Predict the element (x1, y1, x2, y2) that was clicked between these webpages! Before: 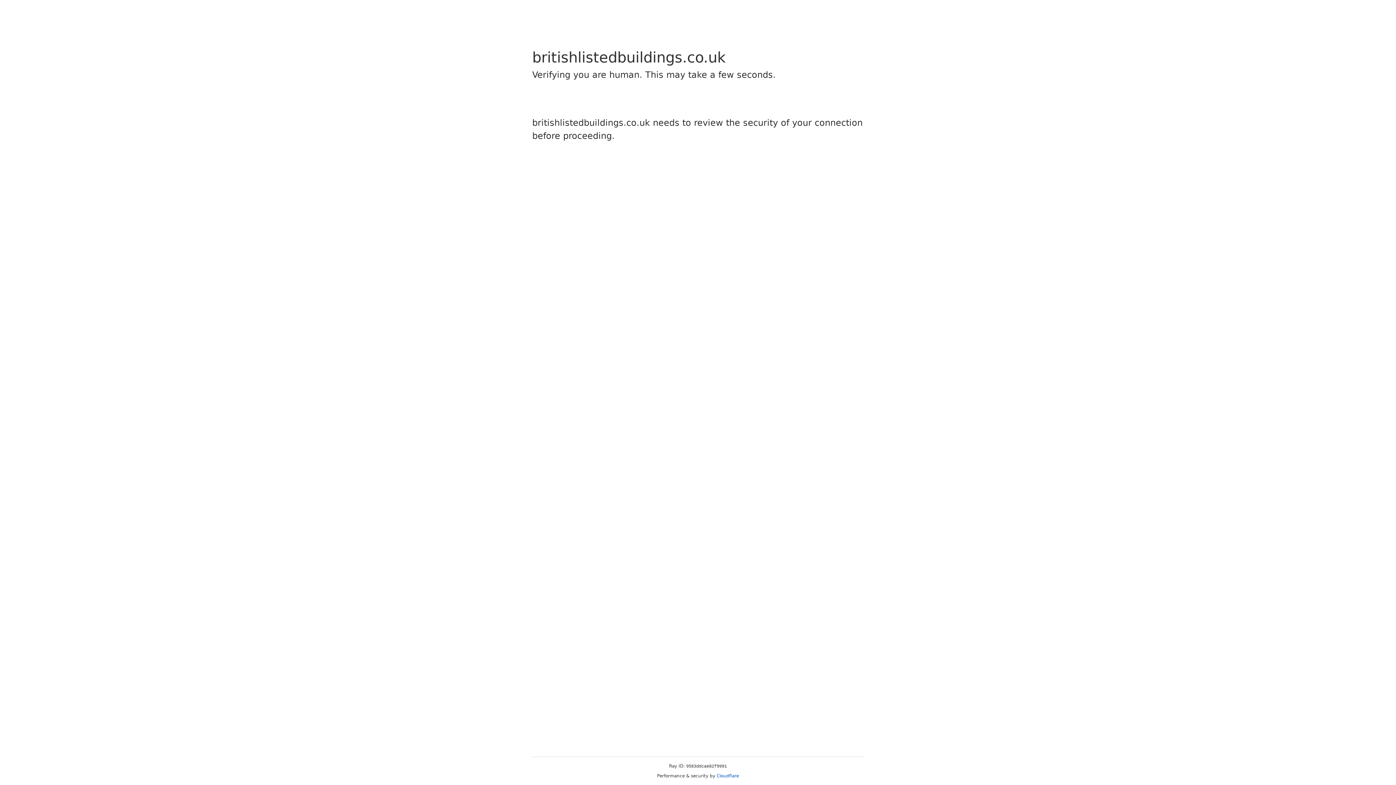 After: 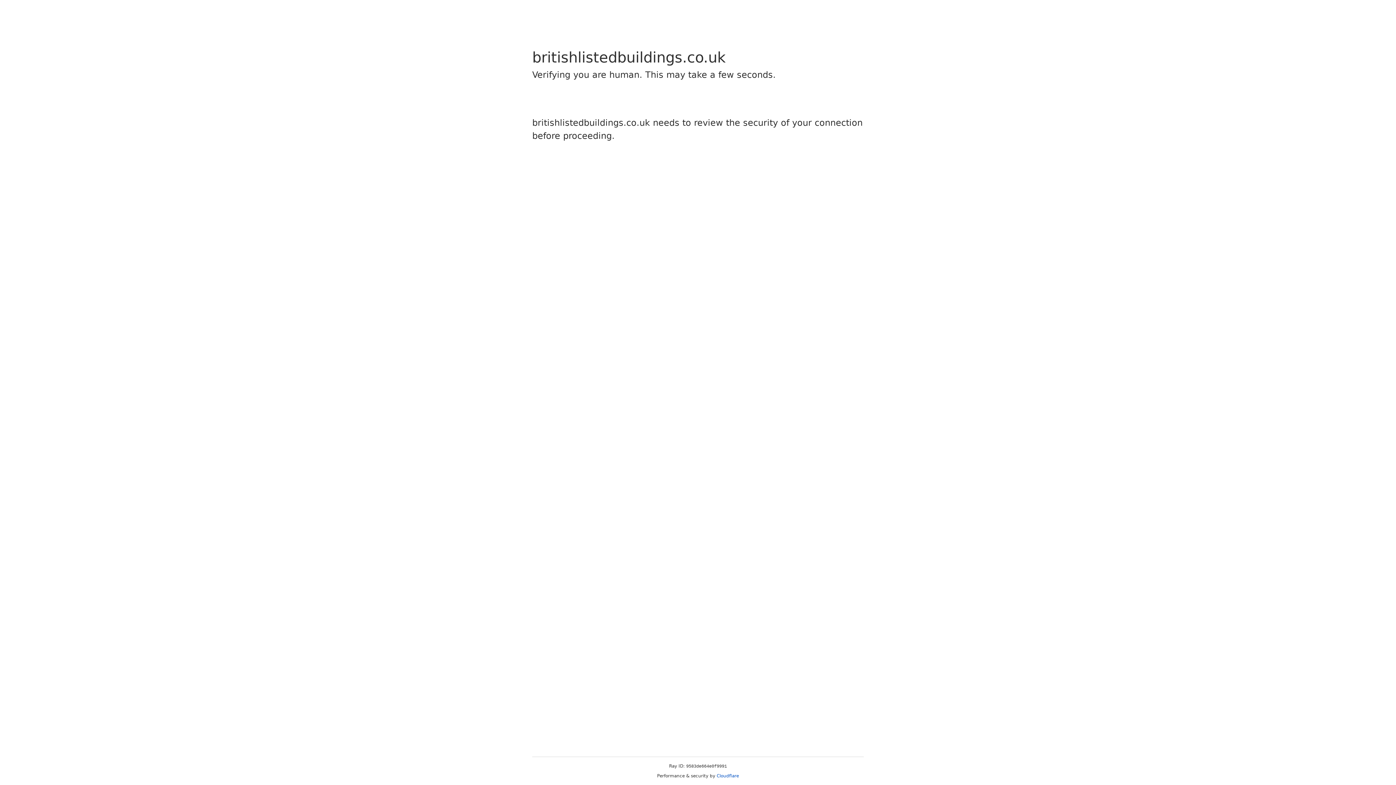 Action: bbox: (716, 773, 739, 778) label: Cloudflare